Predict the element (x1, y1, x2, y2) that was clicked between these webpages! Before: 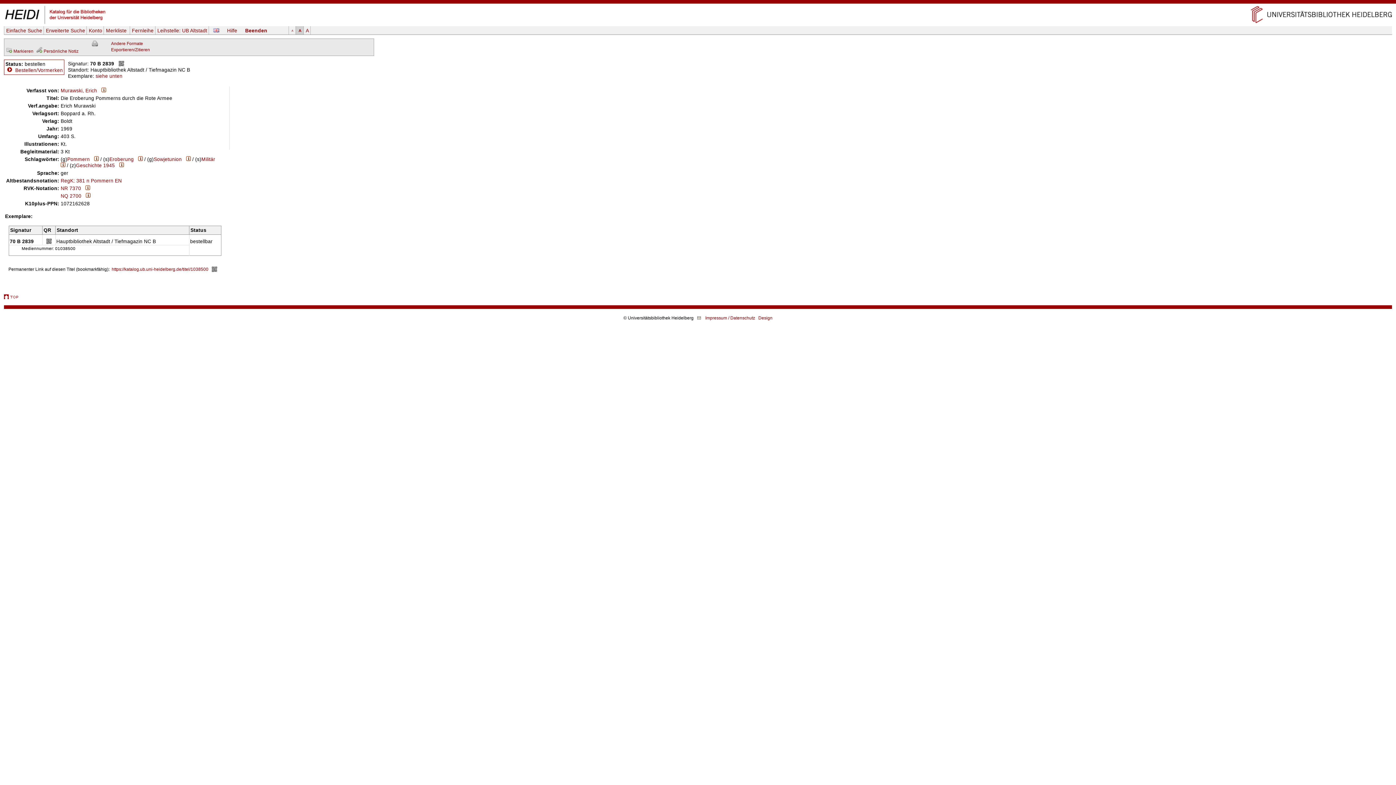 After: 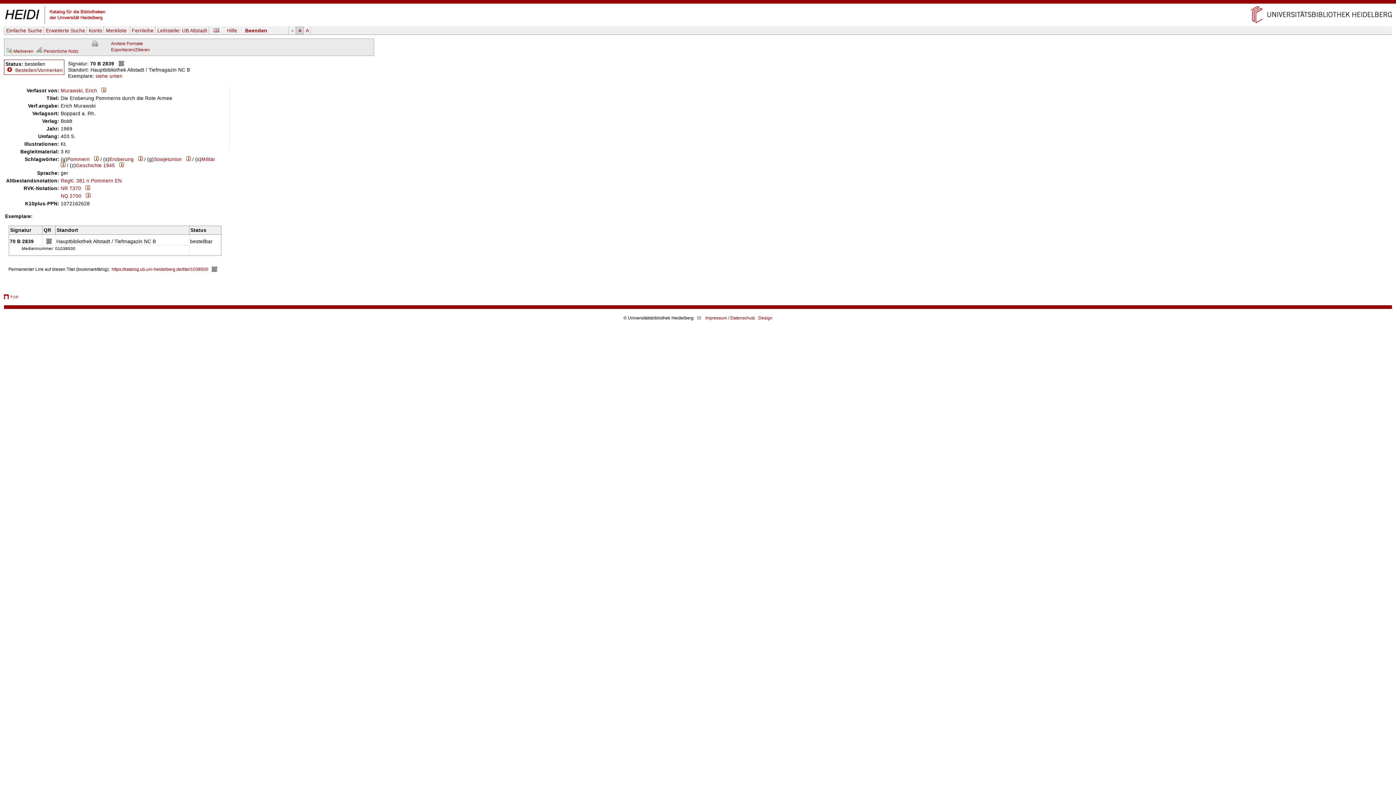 Action: label: https://katalog.ub.uni-heidelberg.de/titel/1038500 bbox: (111, 266, 208, 272)